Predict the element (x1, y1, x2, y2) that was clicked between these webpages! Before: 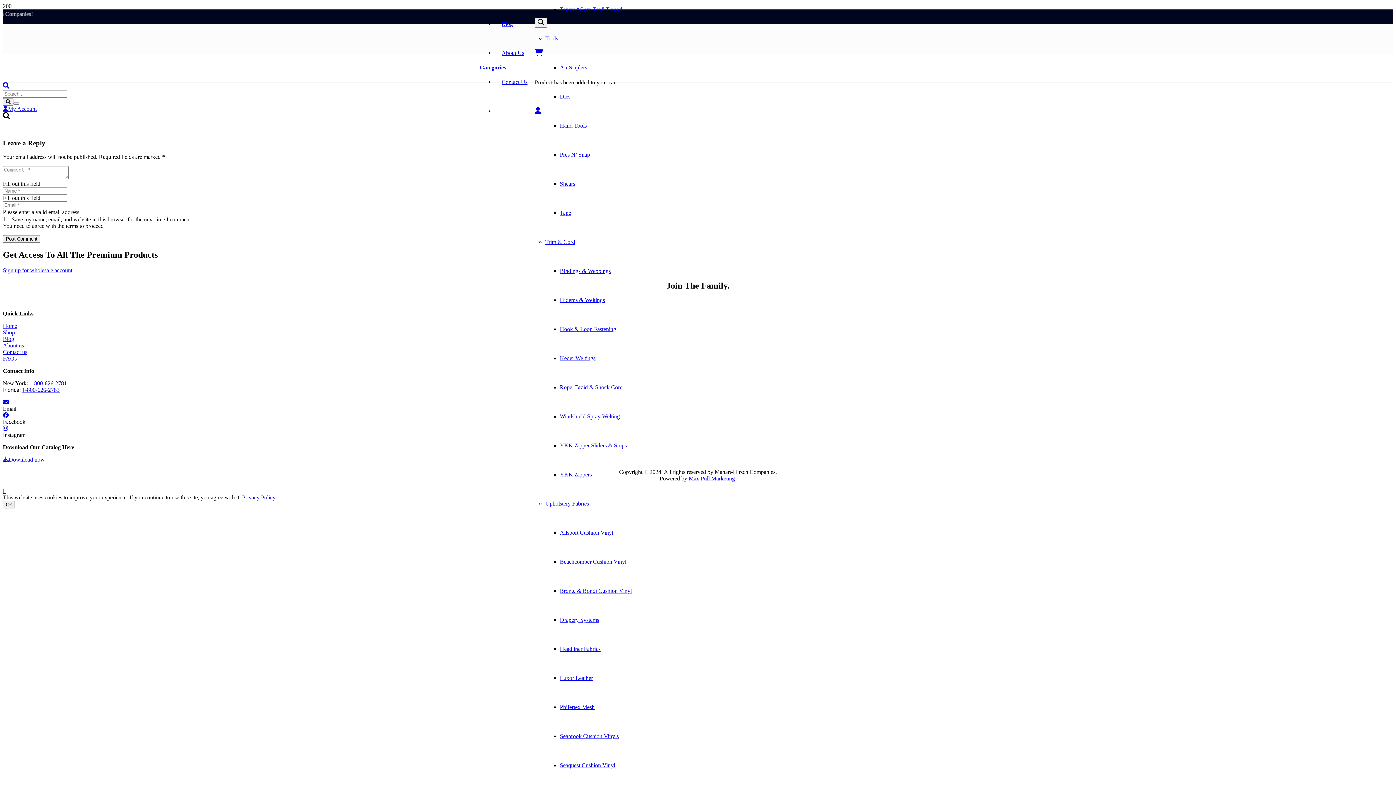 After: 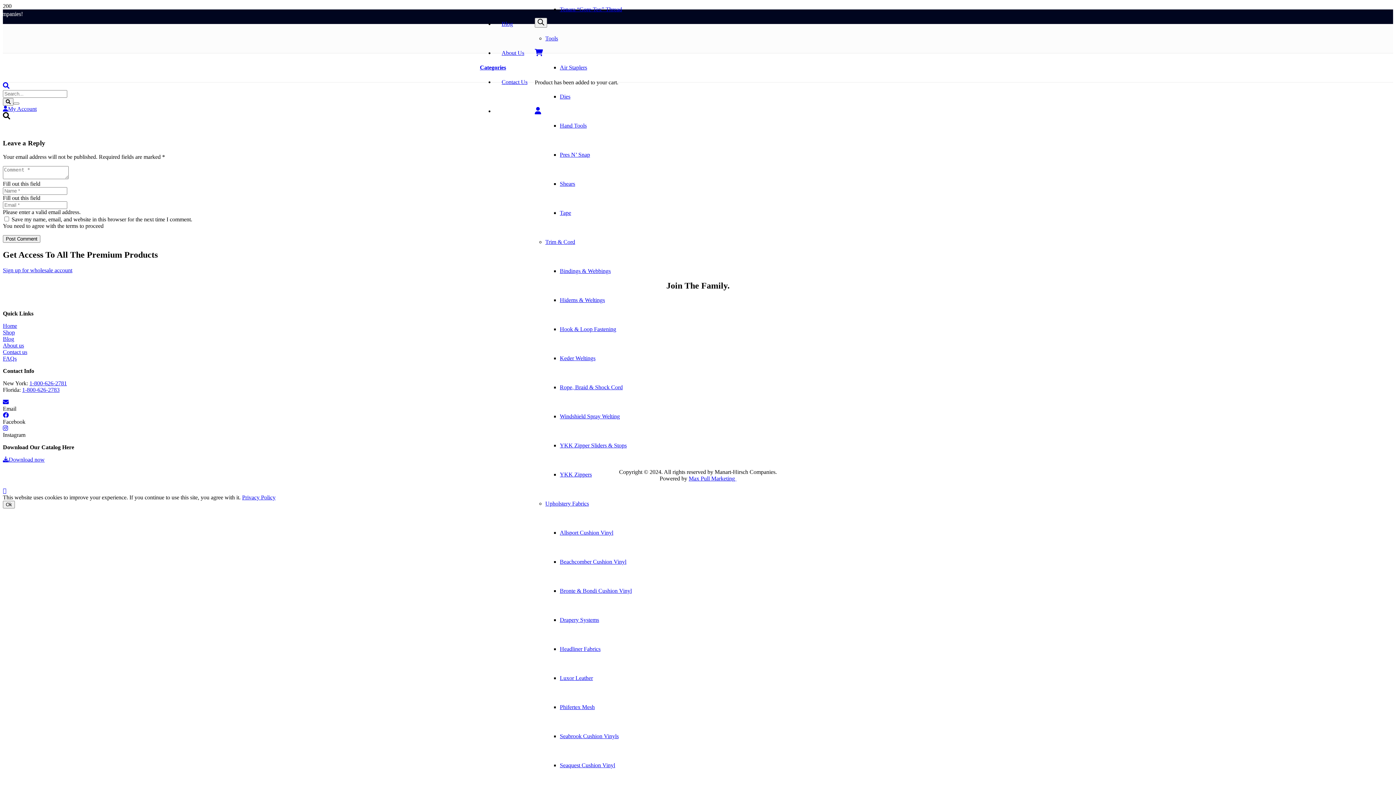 Action: bbox: (688, 475, 736, 481) label: Max Pull Marketing 